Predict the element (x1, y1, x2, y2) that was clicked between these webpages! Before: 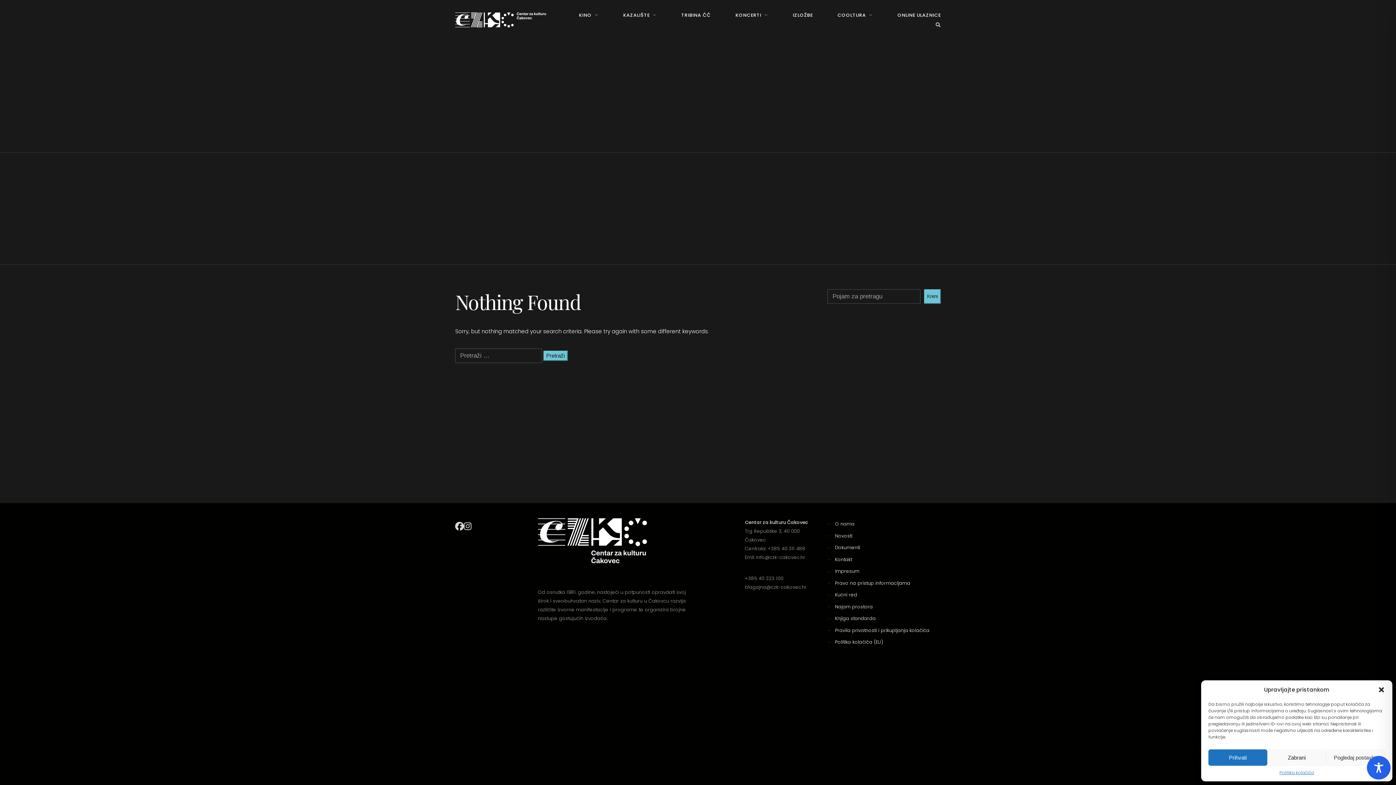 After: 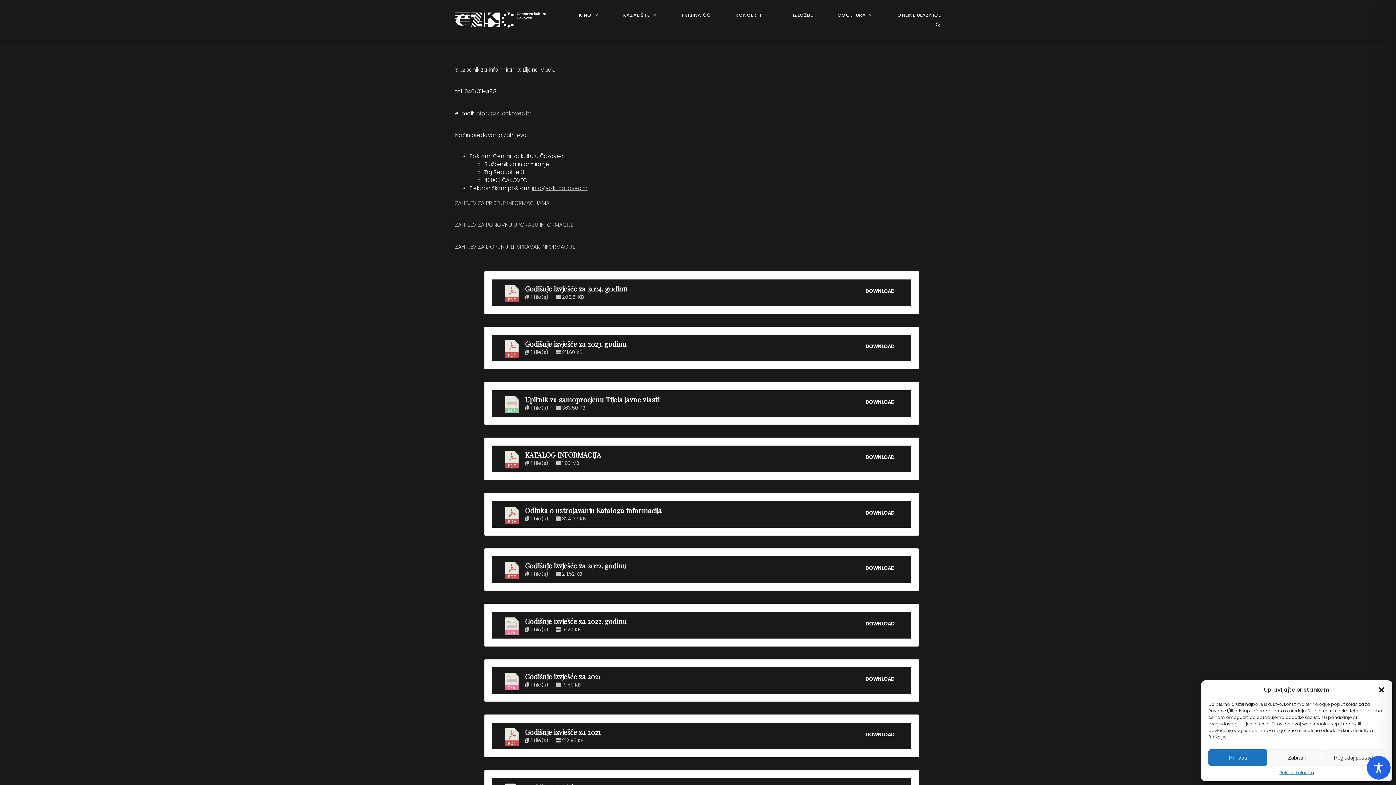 Action: label: Pravo na pristup informacijama bbox: (835, 580, 910, 586)